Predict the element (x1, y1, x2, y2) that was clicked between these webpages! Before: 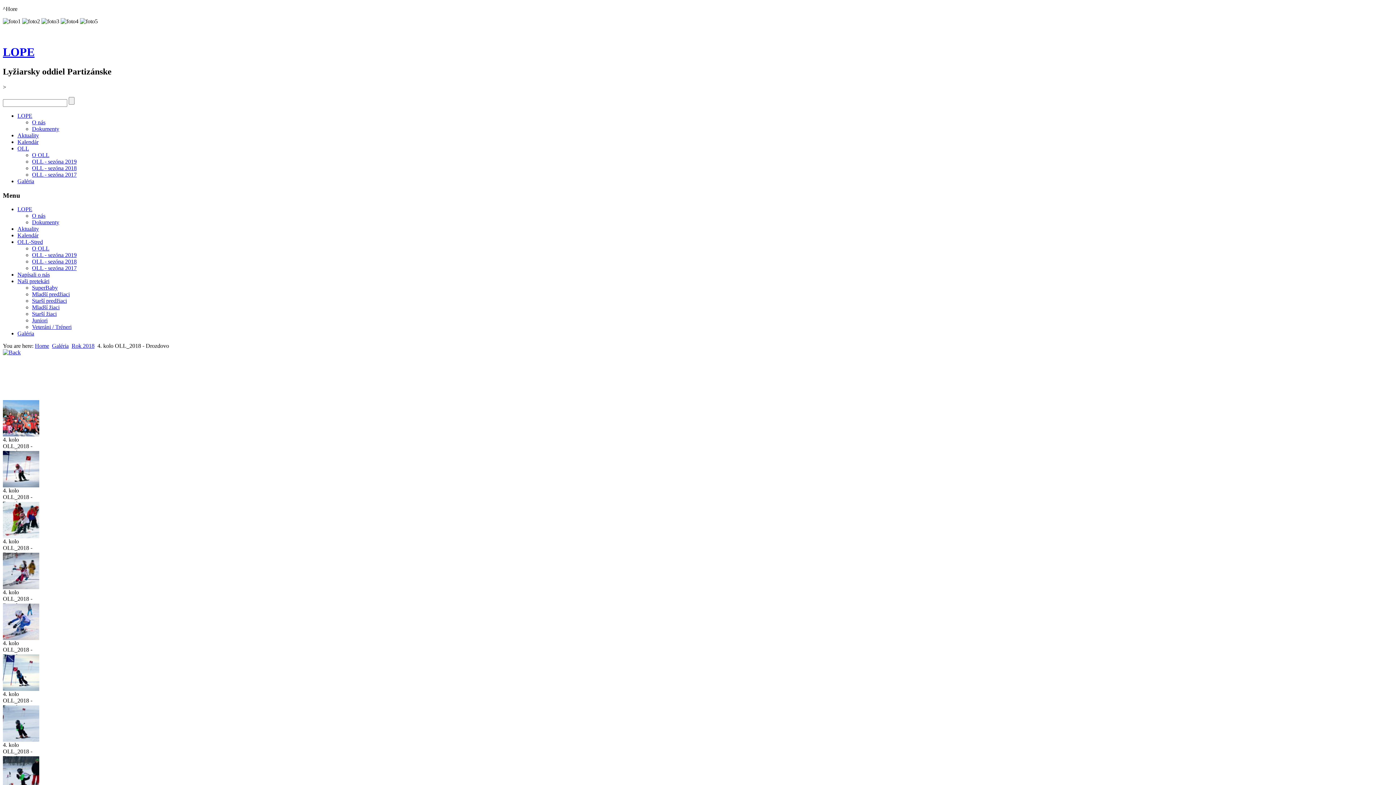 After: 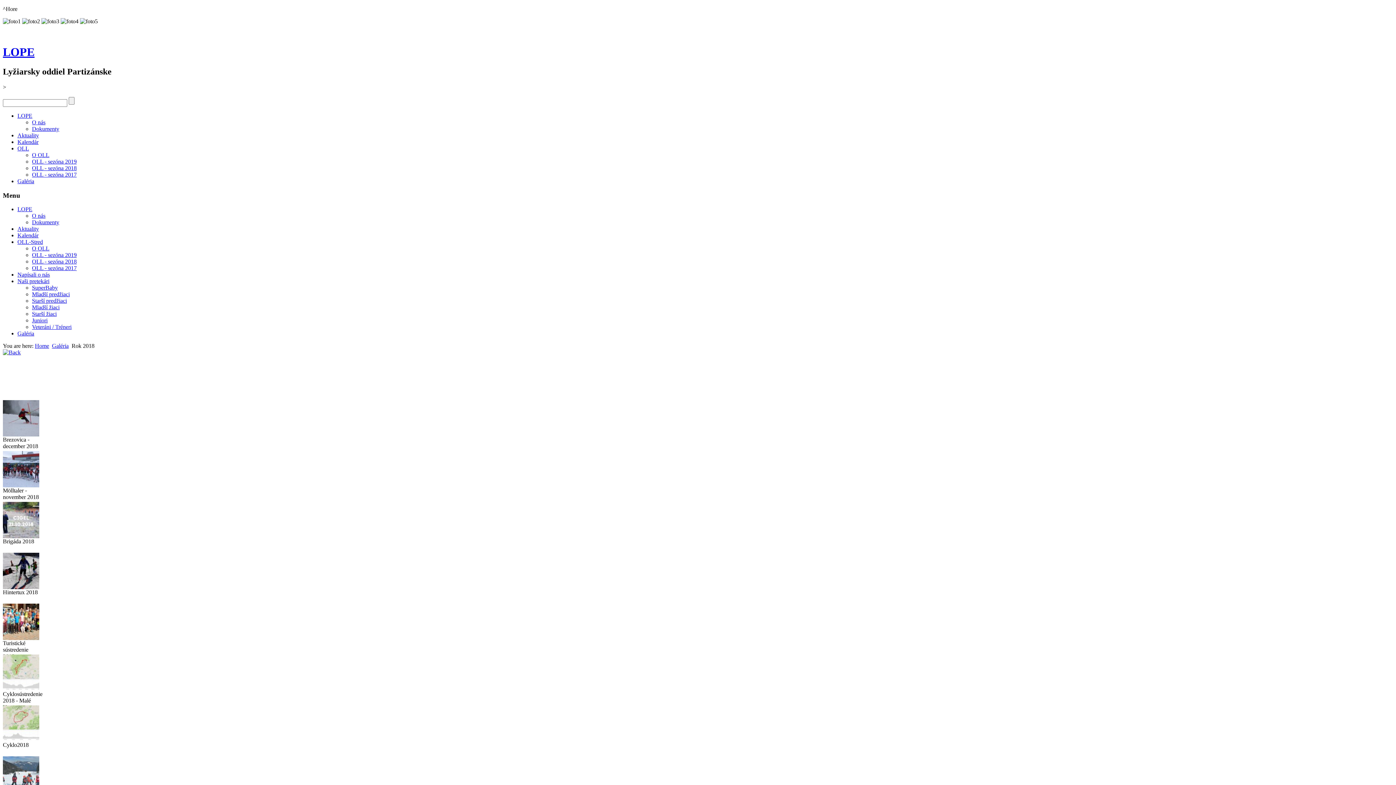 Action: label: Rok 2018 bbox: (71, 342, 94, 349)